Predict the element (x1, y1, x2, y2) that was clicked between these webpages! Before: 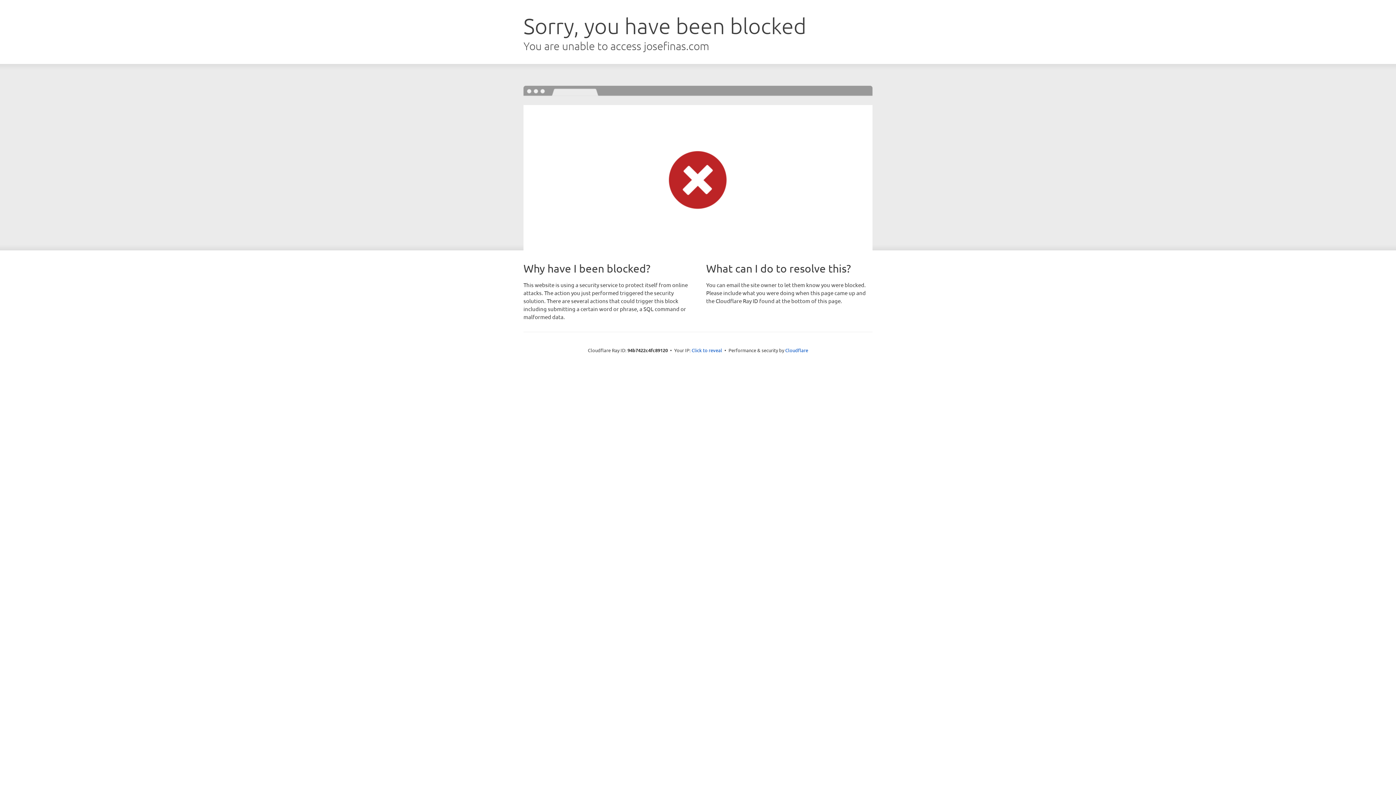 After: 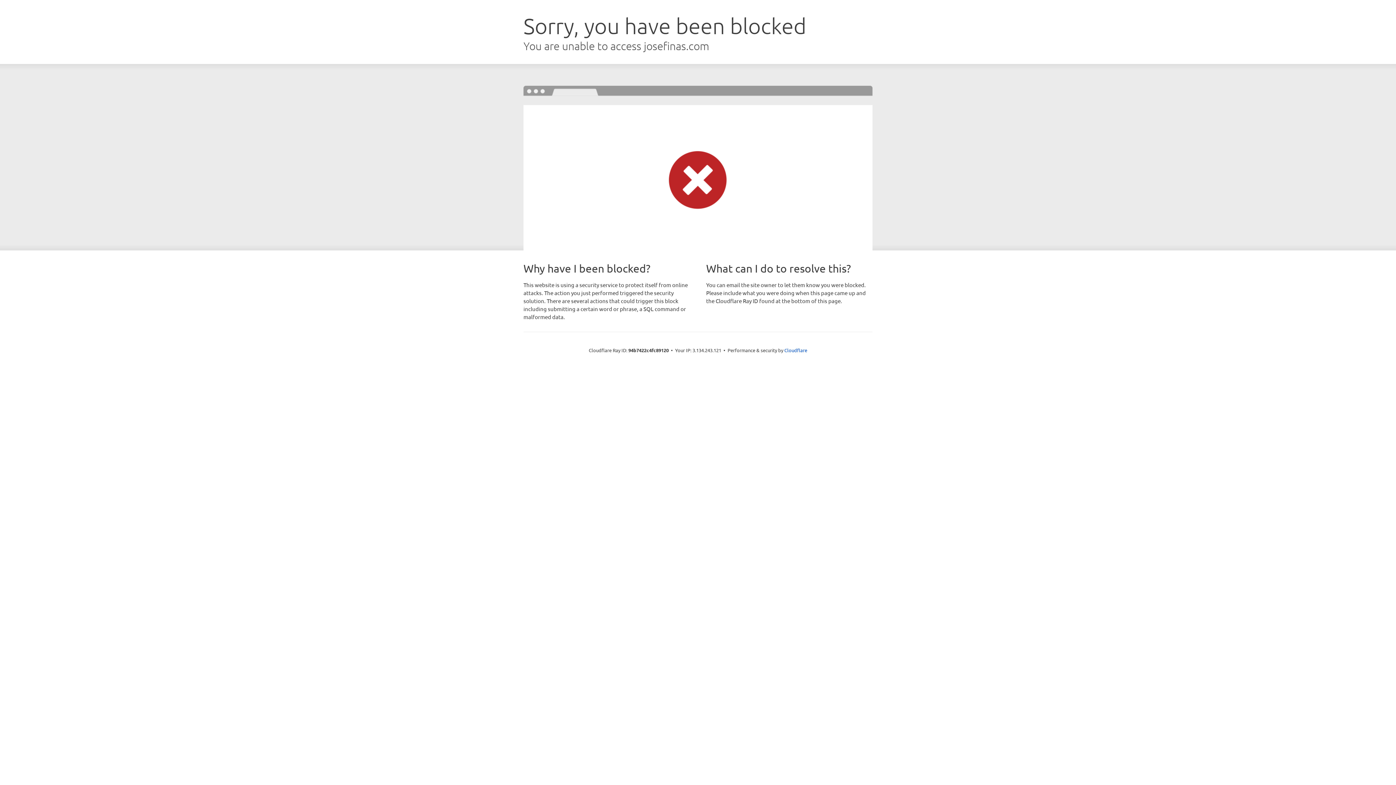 Action: bbox: (691, 346, 722, 353) label: Click to reveal